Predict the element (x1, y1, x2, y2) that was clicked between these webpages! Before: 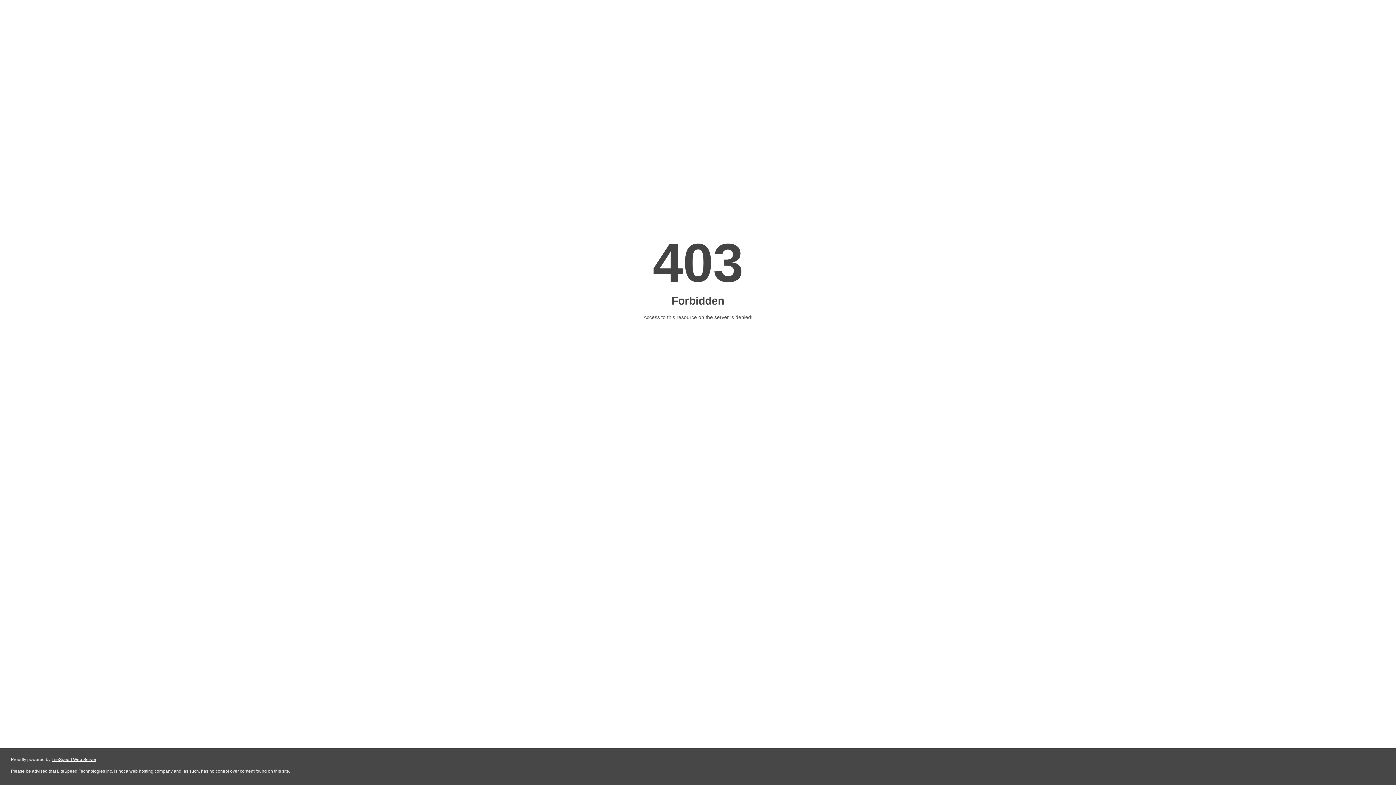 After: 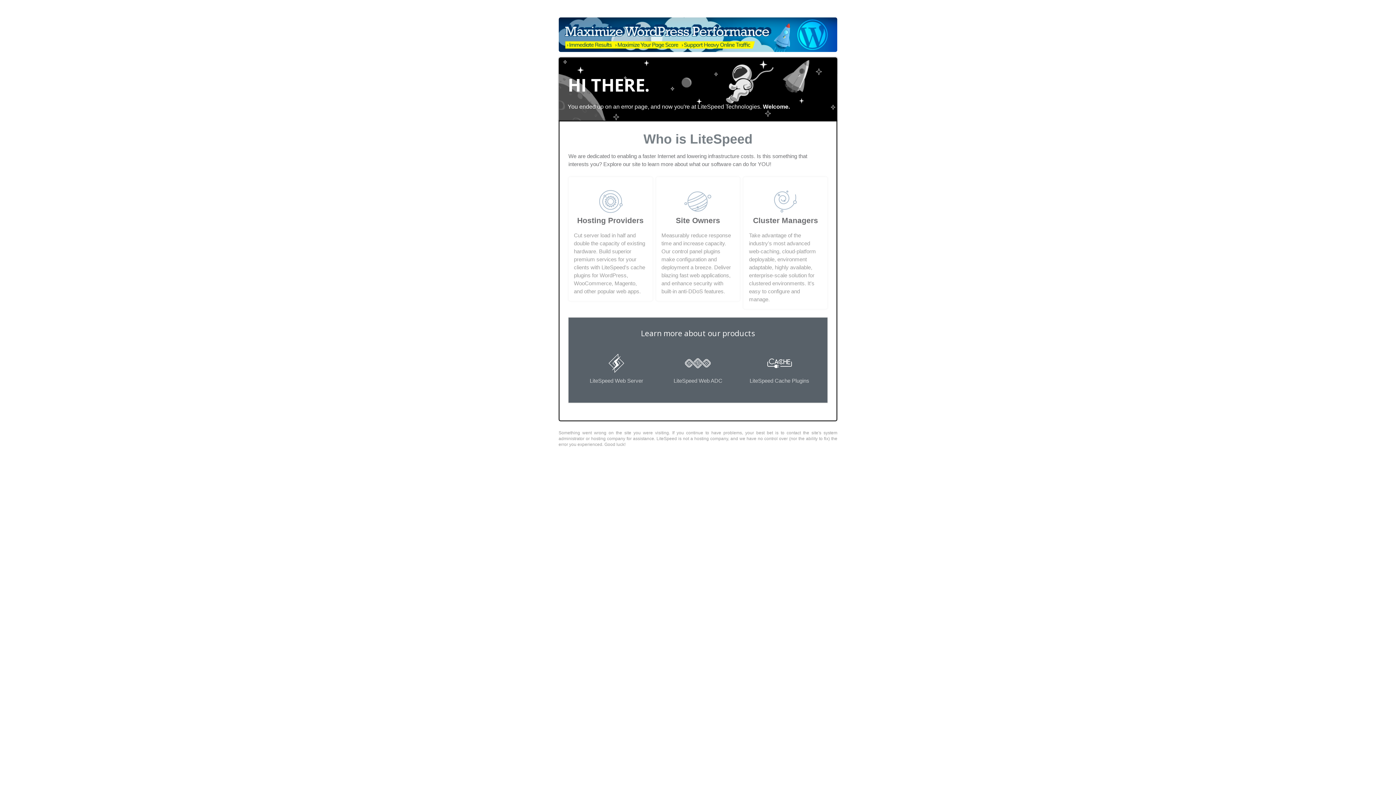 Action: label: LiteSpeed Web Server bbox: (51, 757, 96, 762)